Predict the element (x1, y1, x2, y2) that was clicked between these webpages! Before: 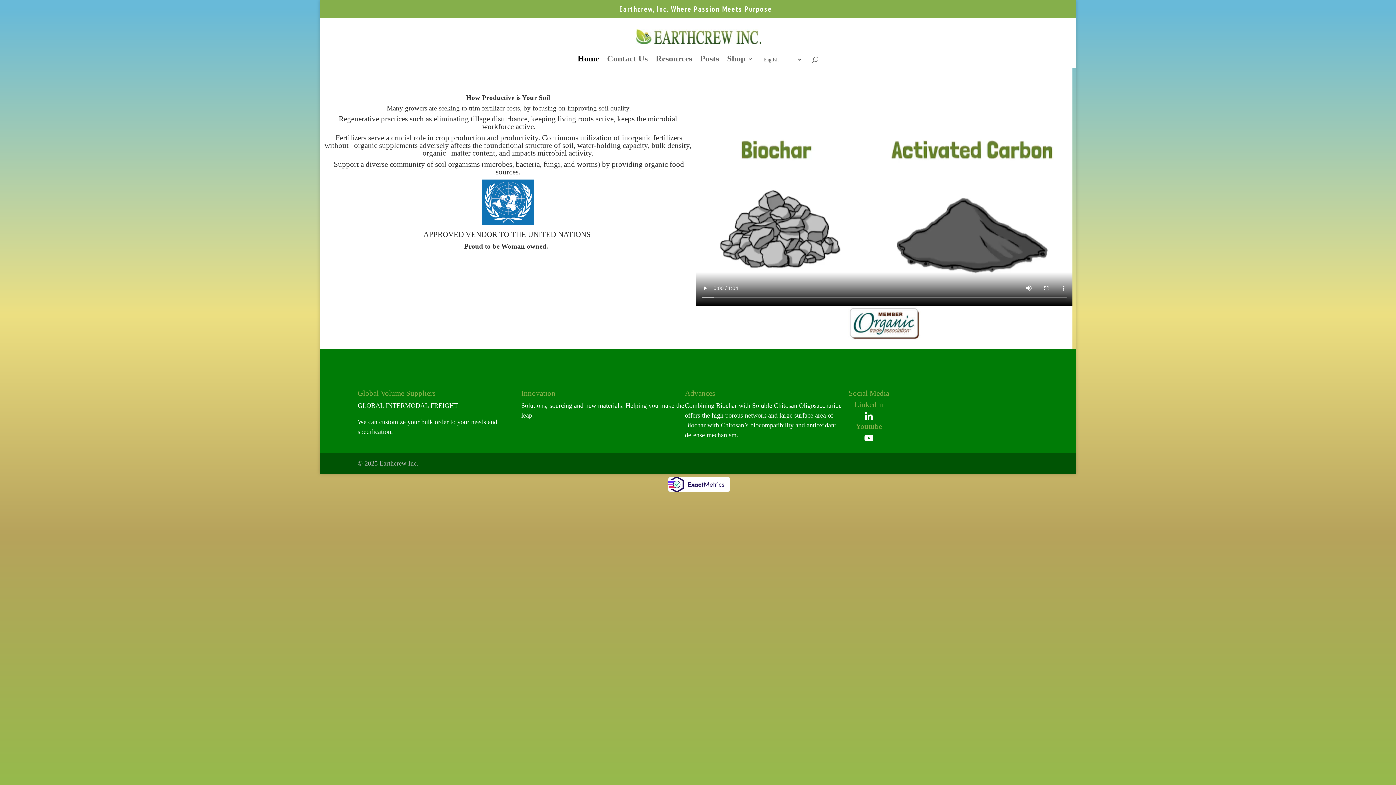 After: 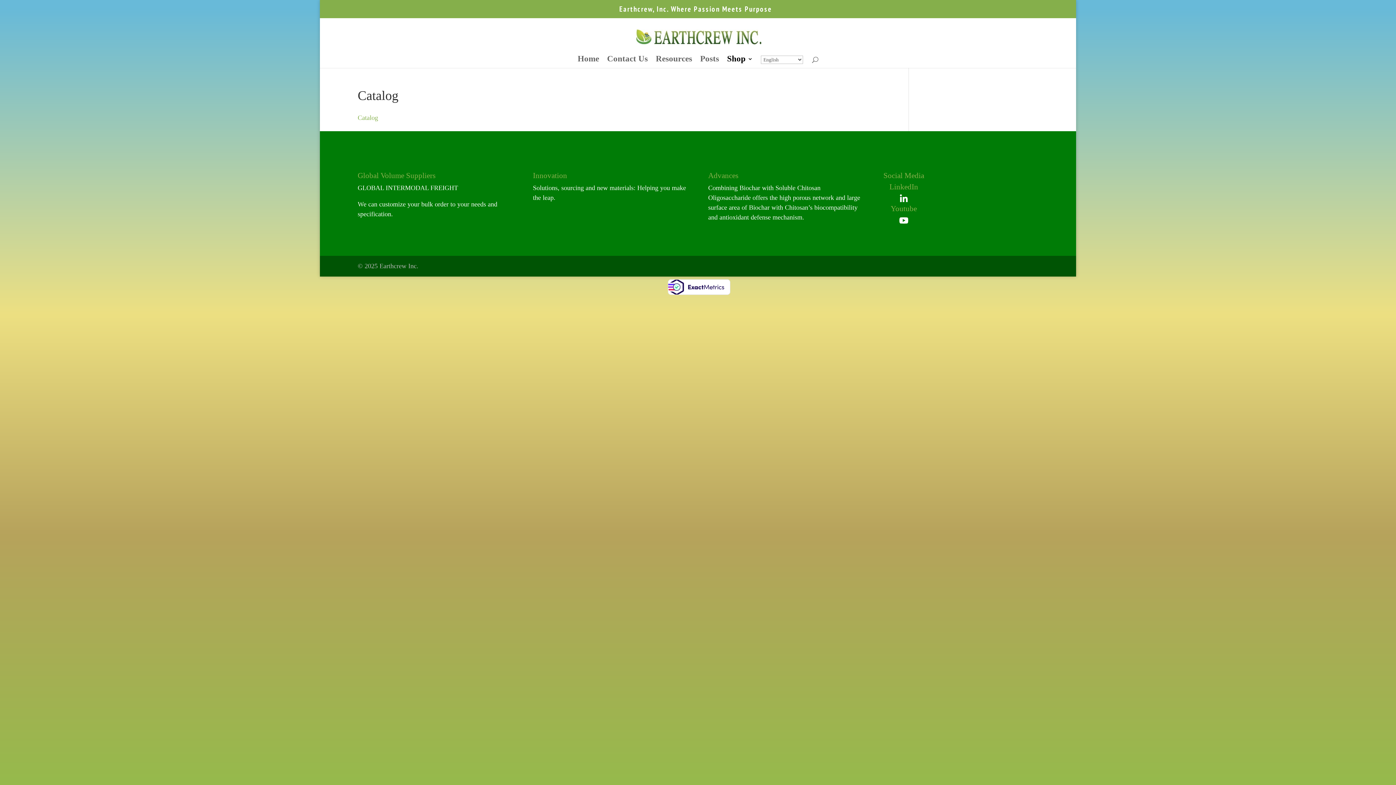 Action: label: Shop bbox: (727, 56, 753, 68)